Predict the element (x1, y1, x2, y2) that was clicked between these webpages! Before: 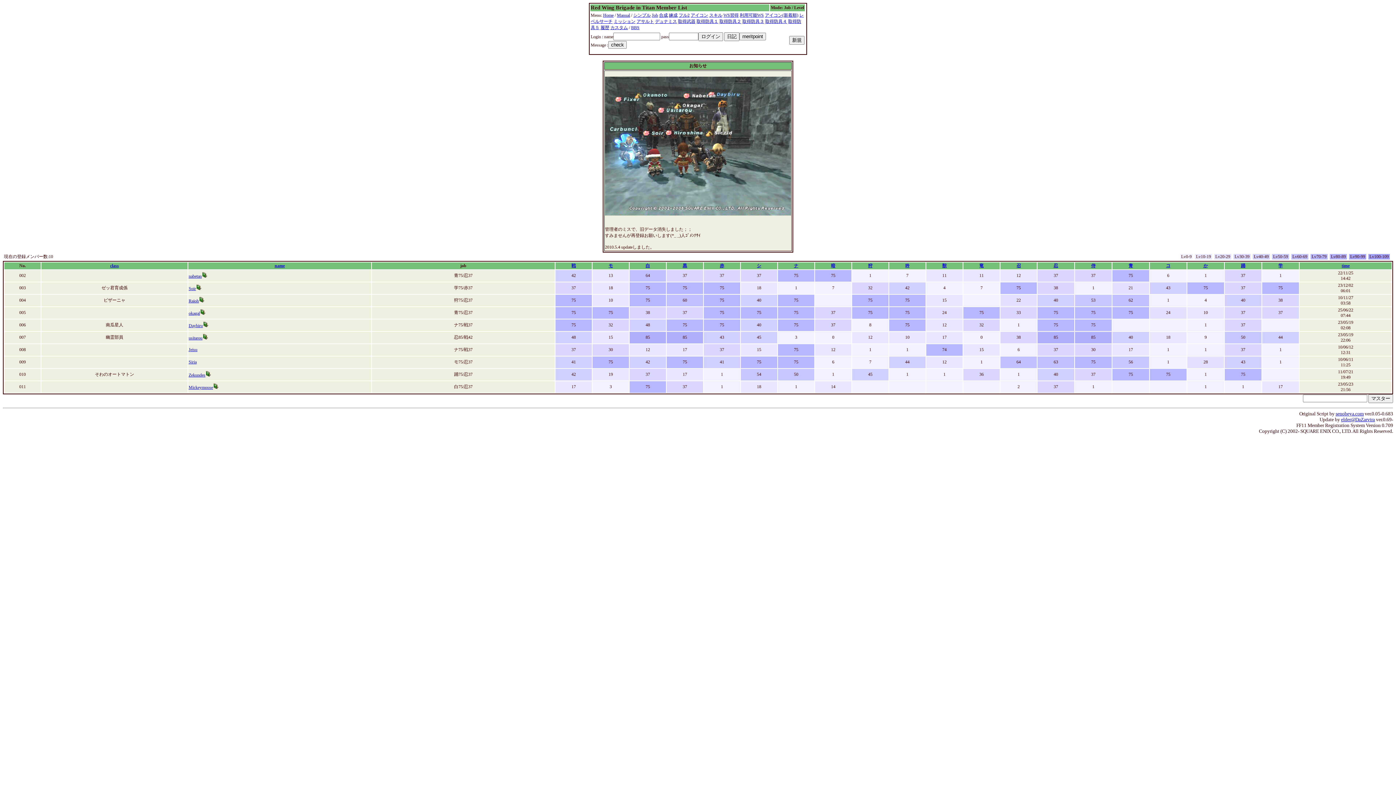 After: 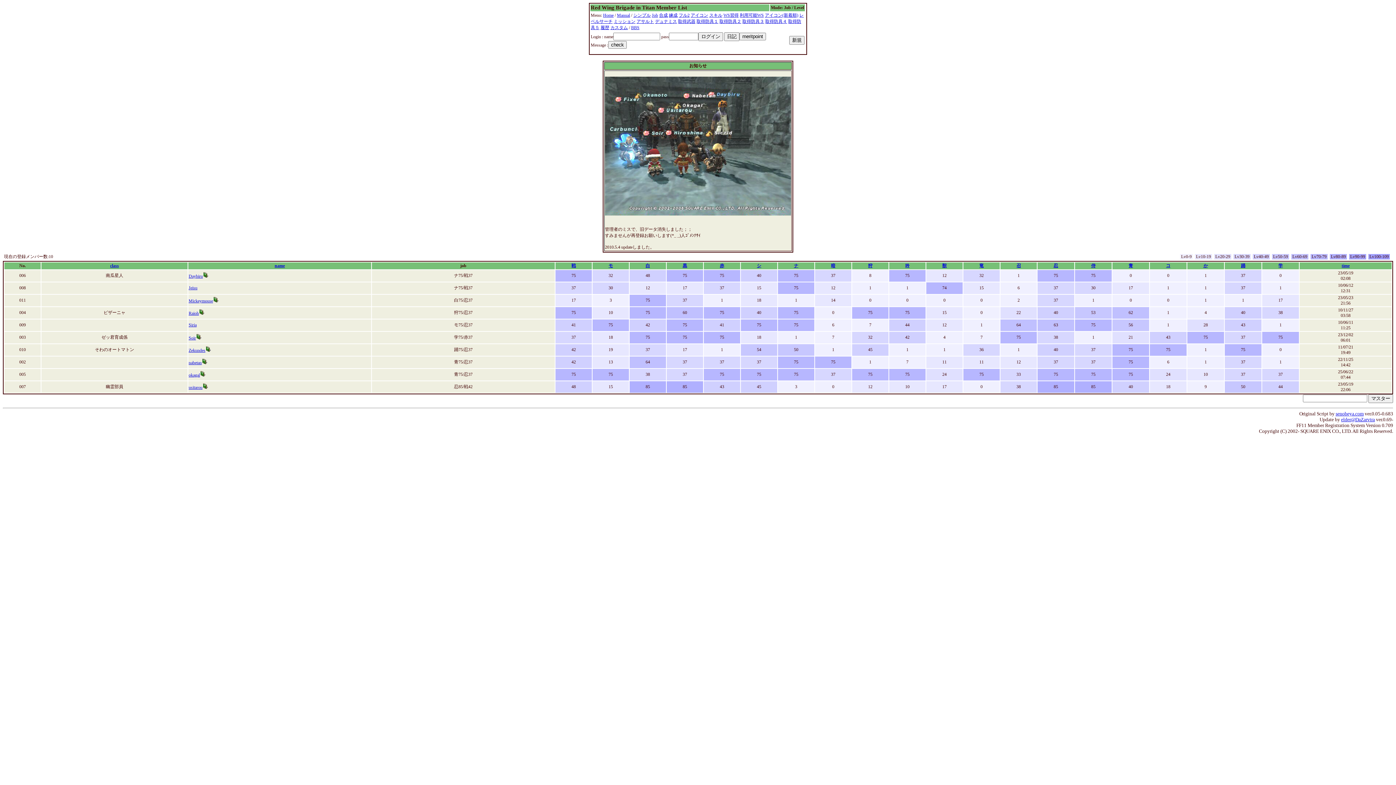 Action: label: name bbox: (274, 263, 284, 268)